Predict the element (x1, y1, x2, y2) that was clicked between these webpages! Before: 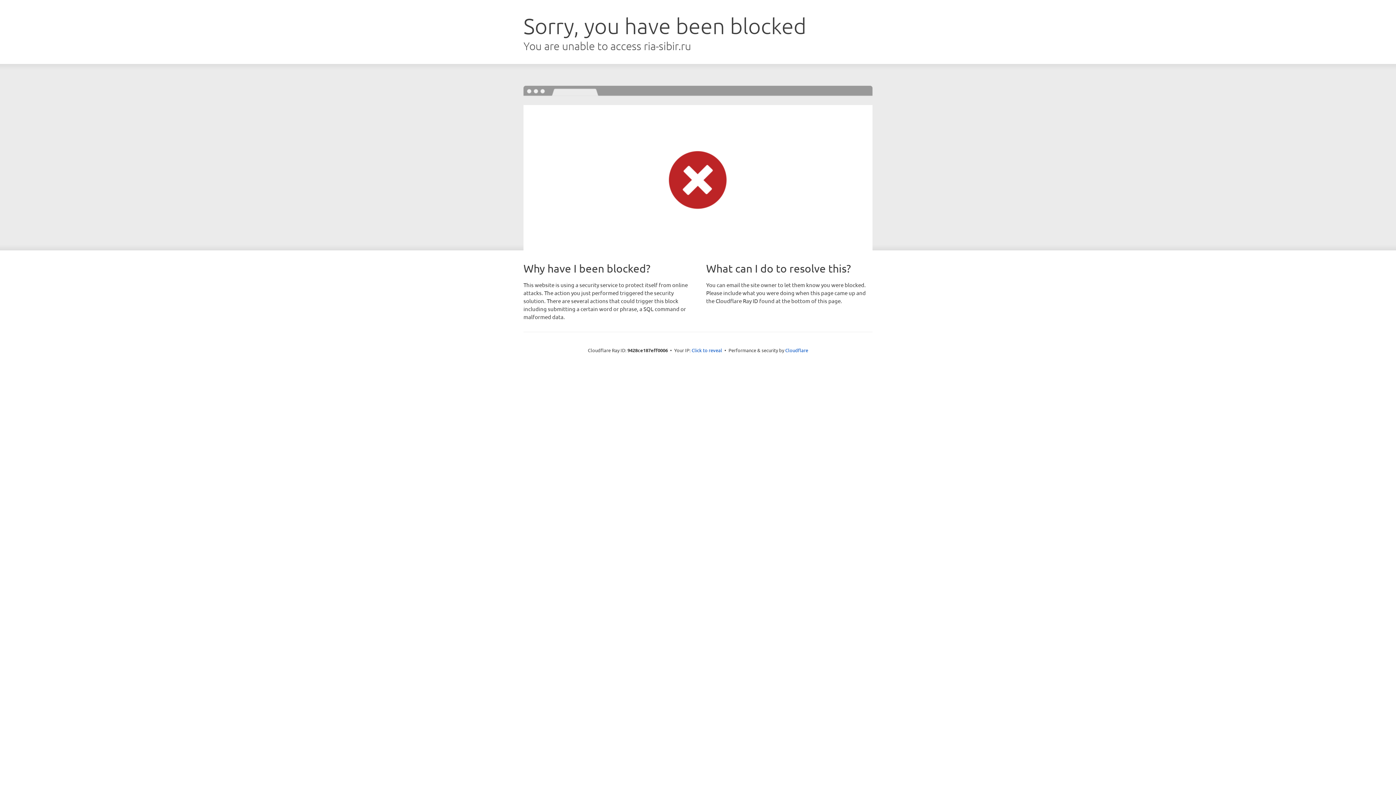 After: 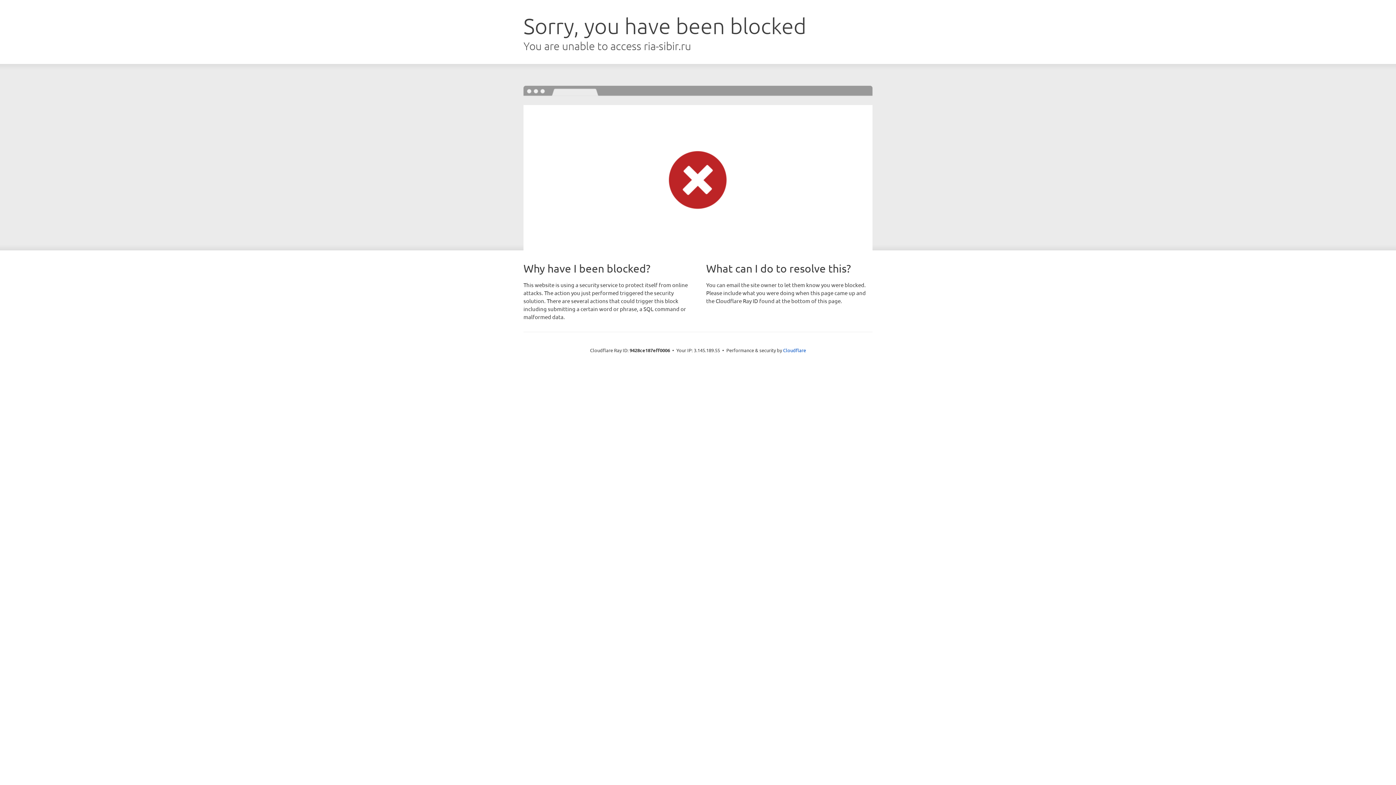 Action: label: Click to reveal bbox: (691, 346, 722, 353)